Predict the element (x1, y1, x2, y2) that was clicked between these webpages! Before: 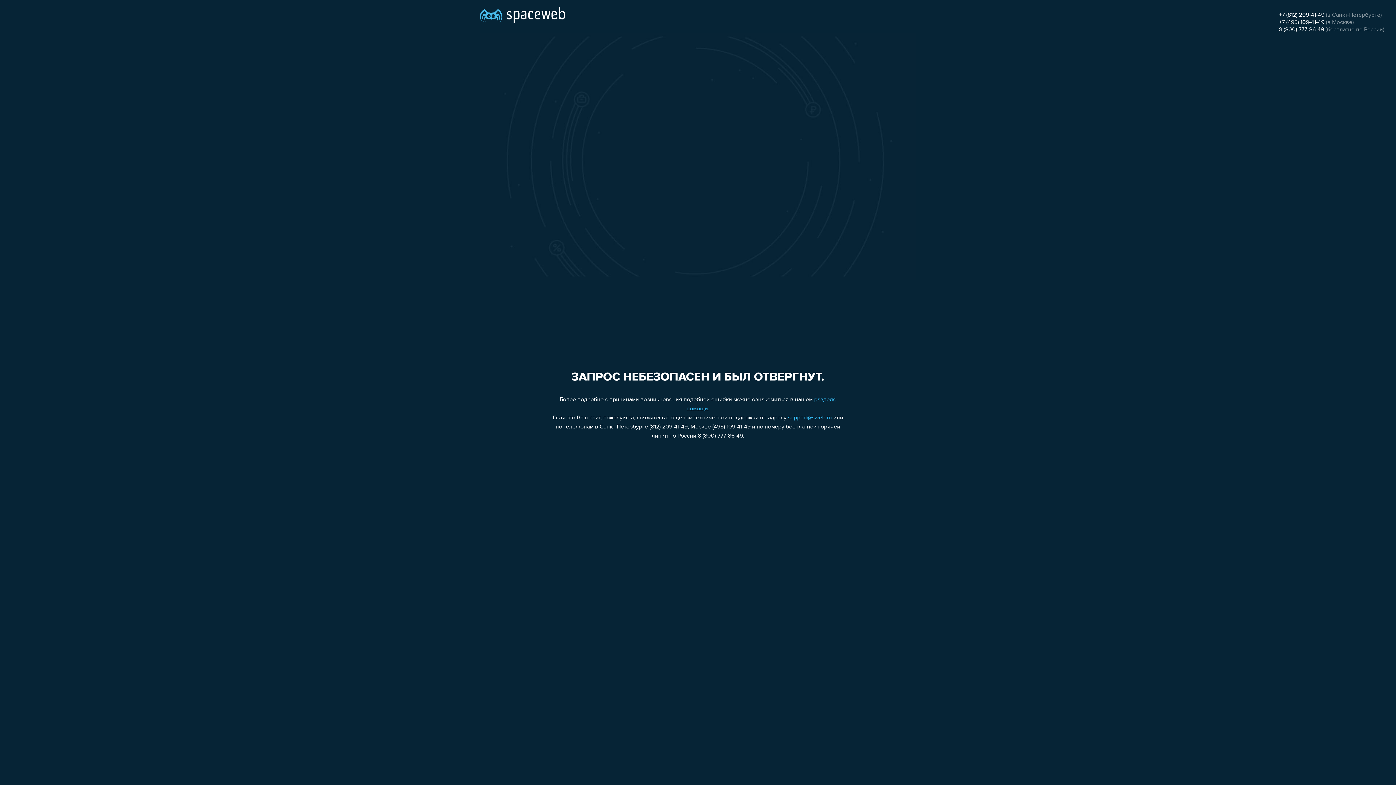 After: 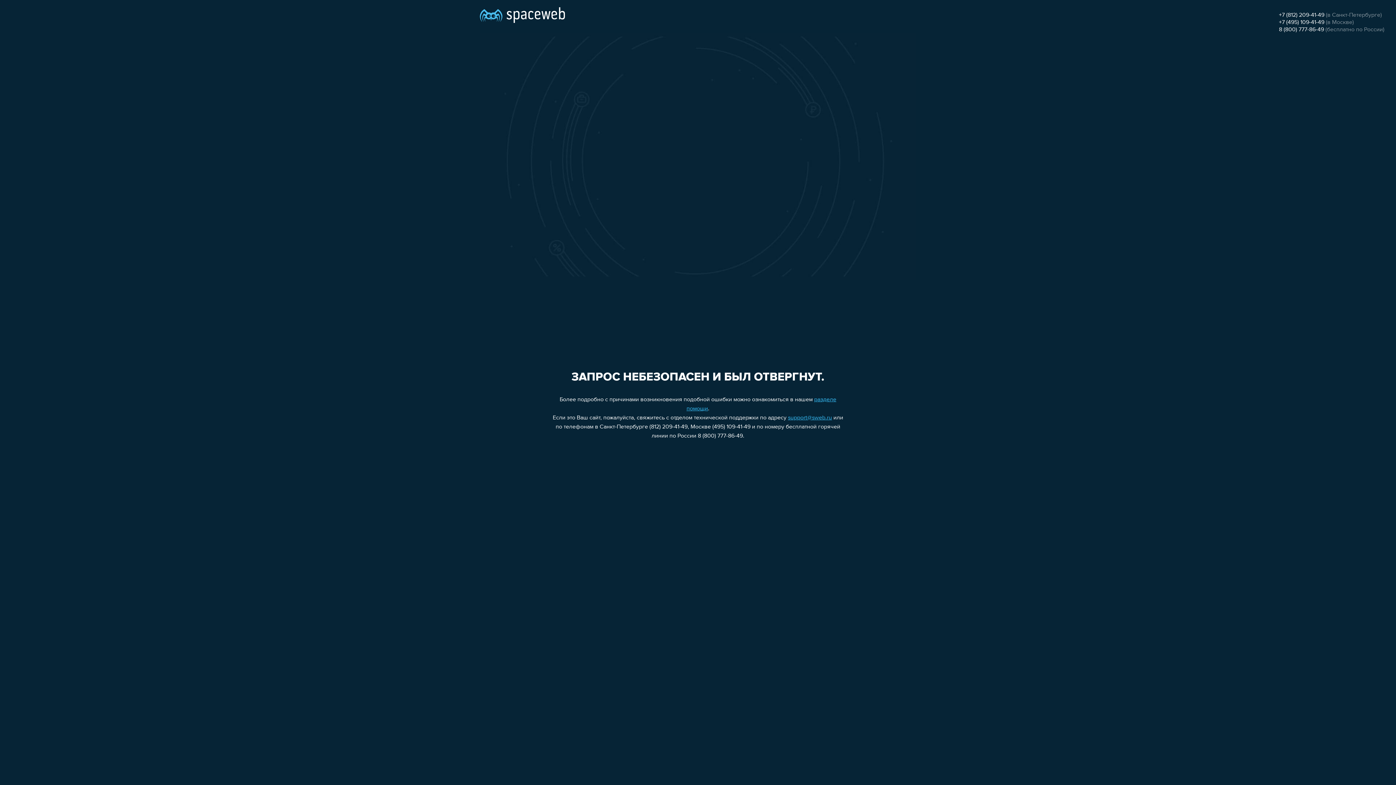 Action: bbox: (1279, 26, 1324, 32) label: 8 (800) 777-86-49